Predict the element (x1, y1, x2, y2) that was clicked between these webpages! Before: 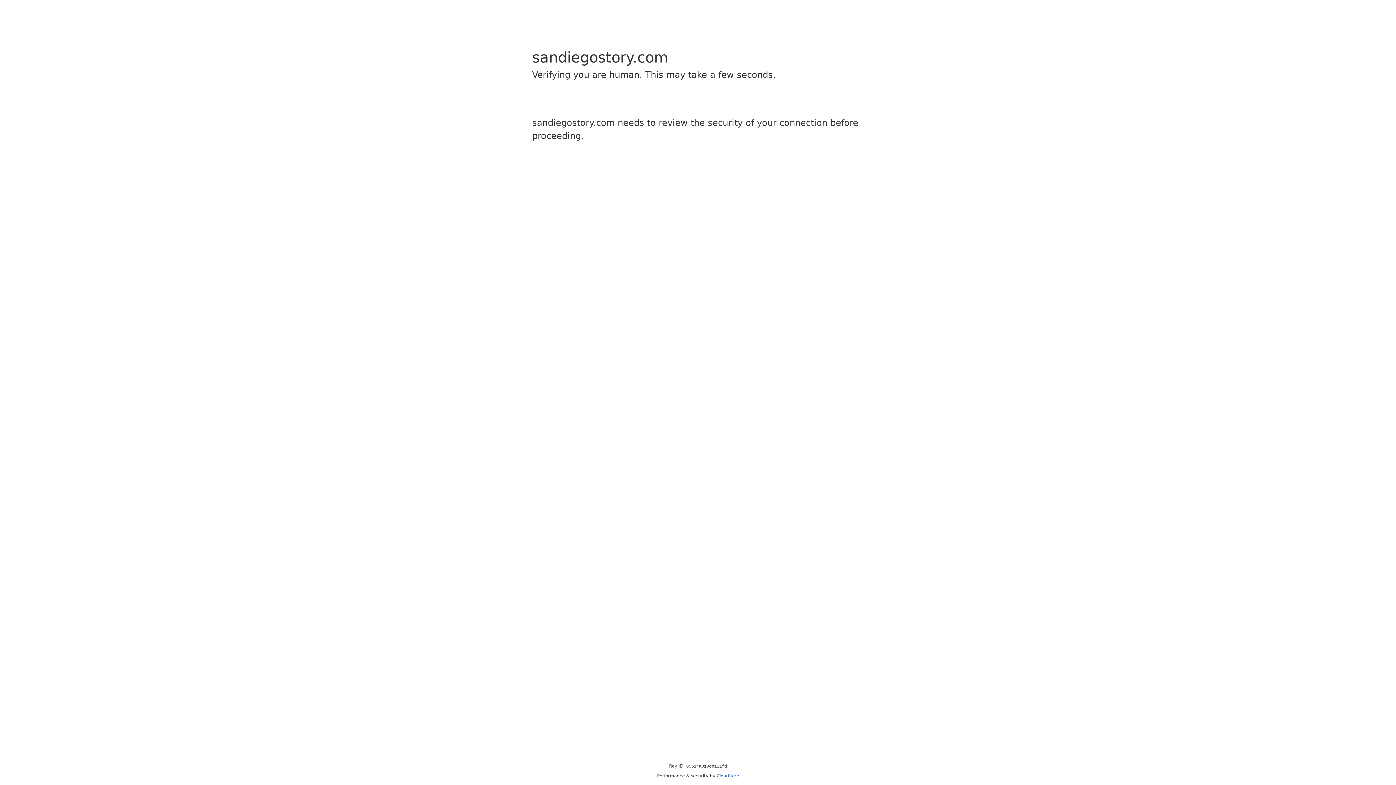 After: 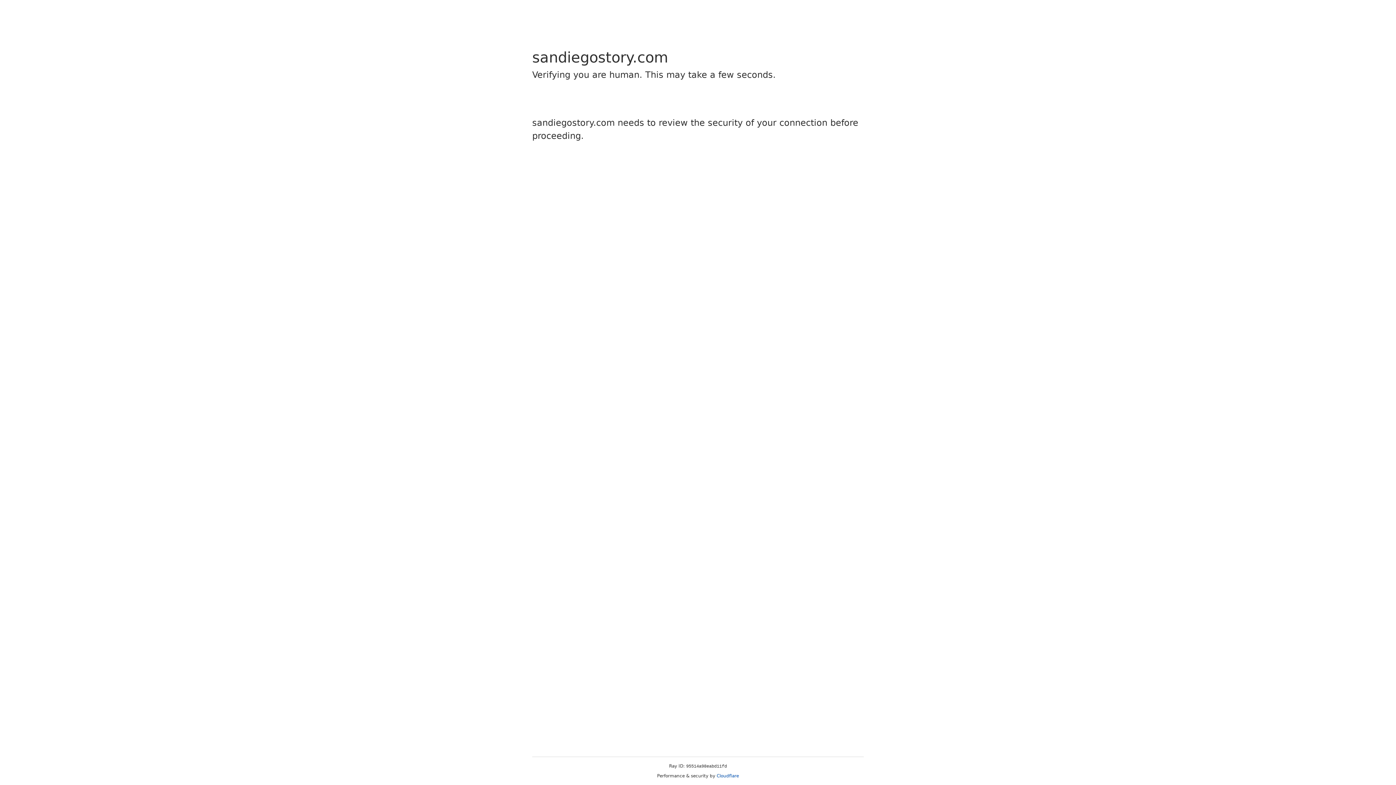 Action: label: Cloudflare bbox: (716, 773, 739, 778)